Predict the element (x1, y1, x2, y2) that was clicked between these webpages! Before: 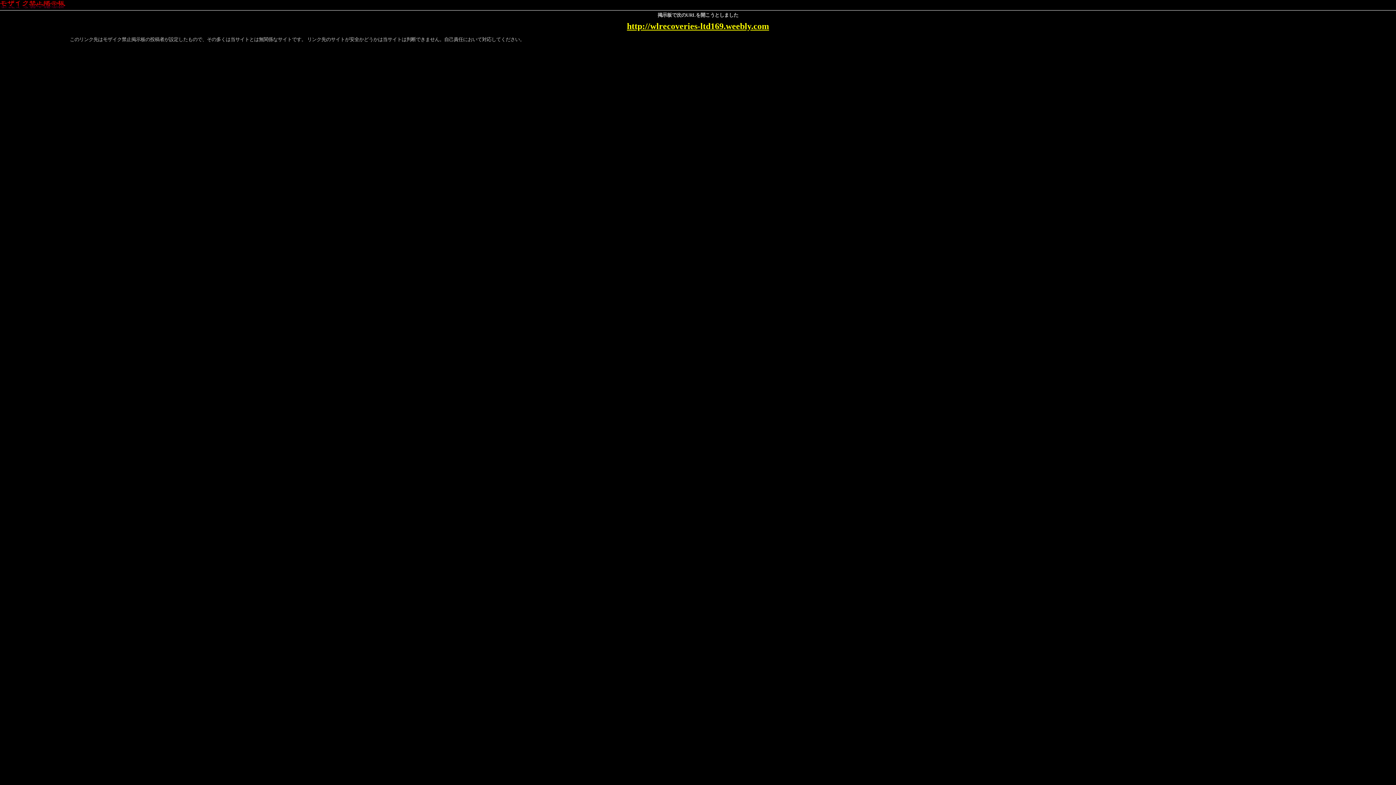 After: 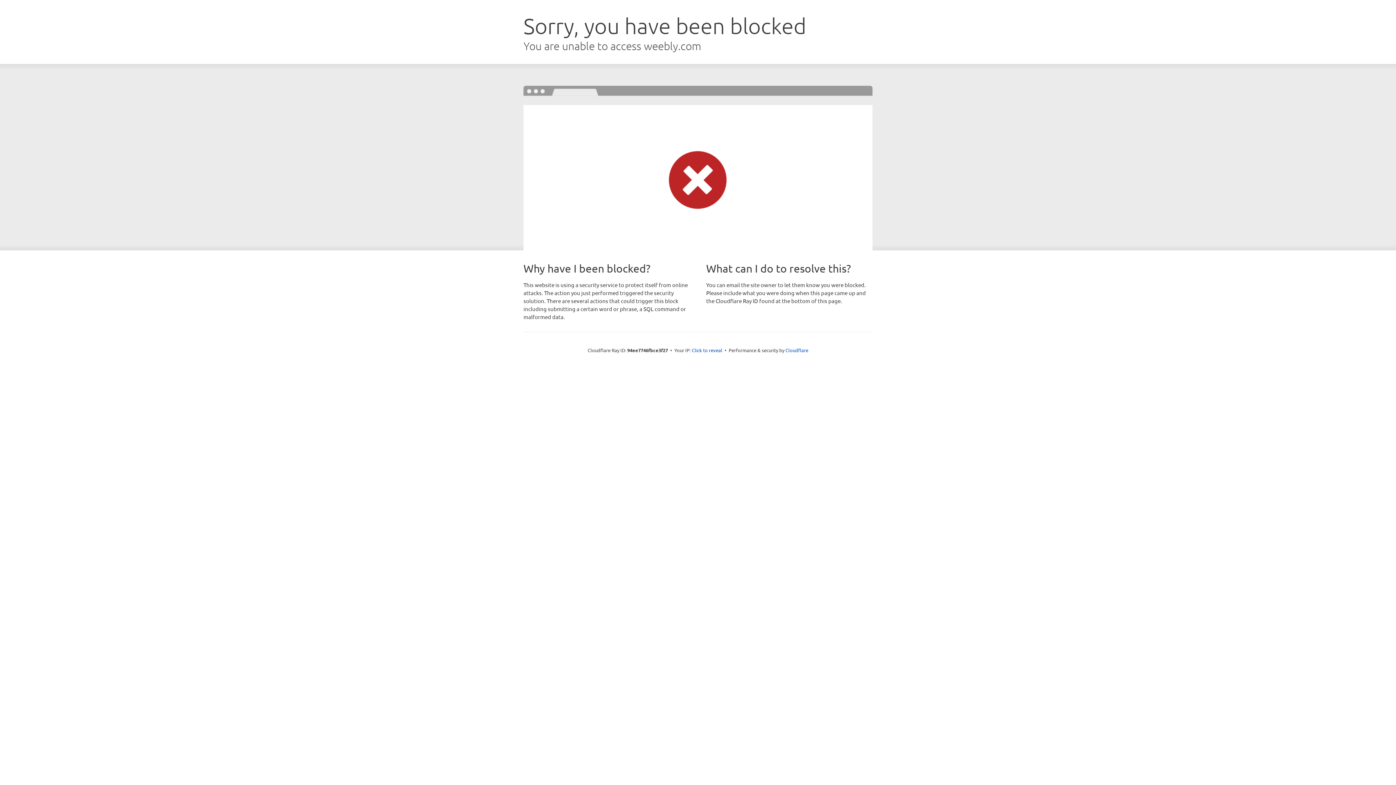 Action: bbox: (627, 21, 769, 30) label: http://wlrecoveries-ltd169.weebly.com